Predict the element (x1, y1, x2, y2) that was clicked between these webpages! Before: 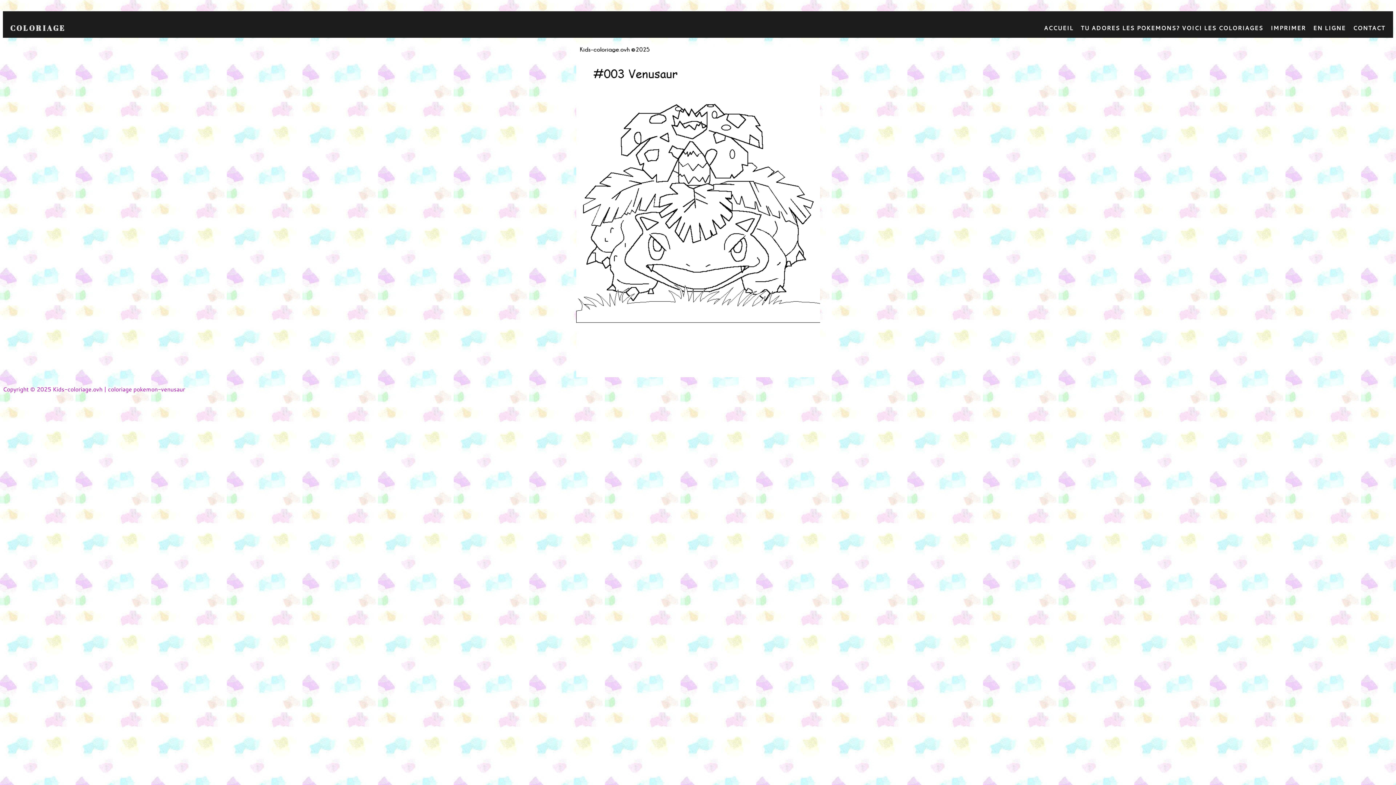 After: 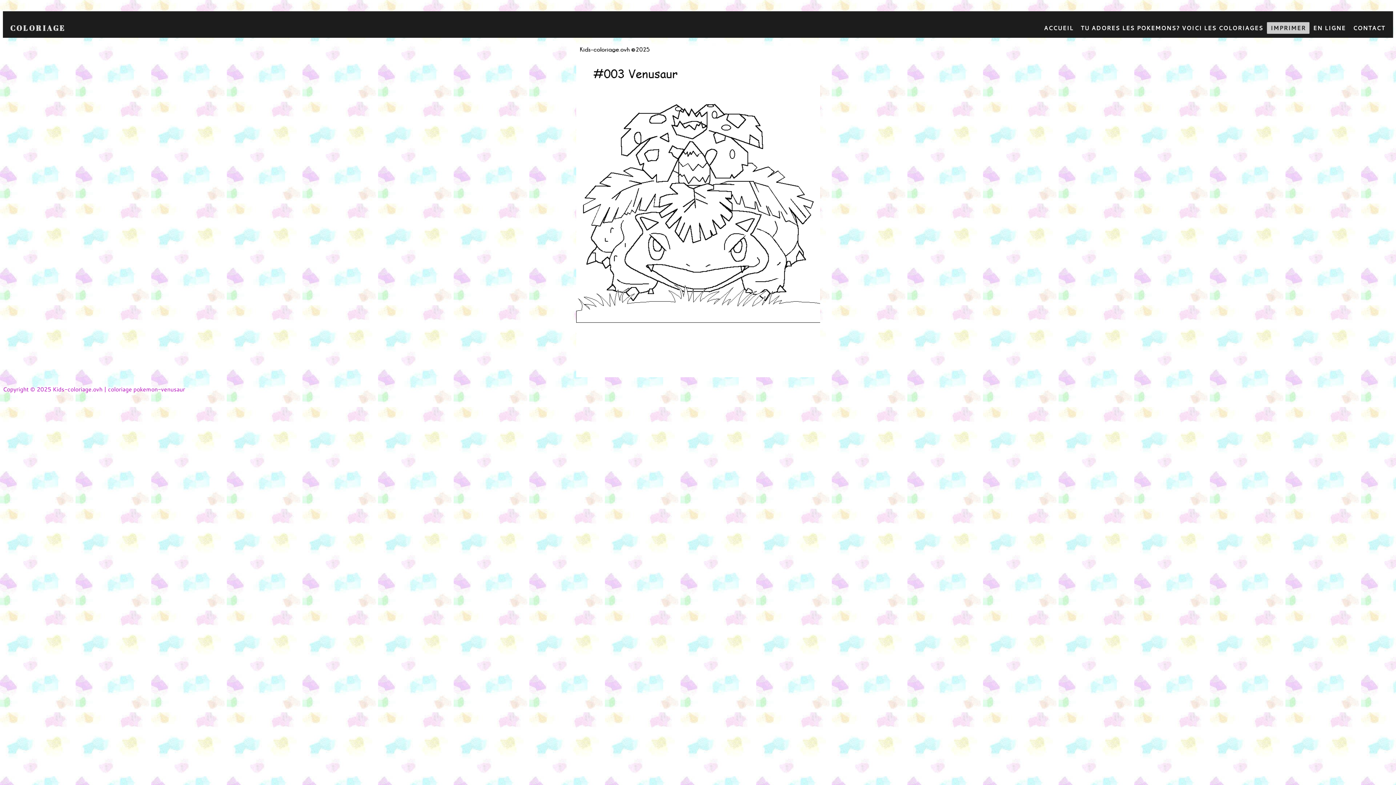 Action: label: IMPRIMER bbox: (1267, 22, 1309, 33)